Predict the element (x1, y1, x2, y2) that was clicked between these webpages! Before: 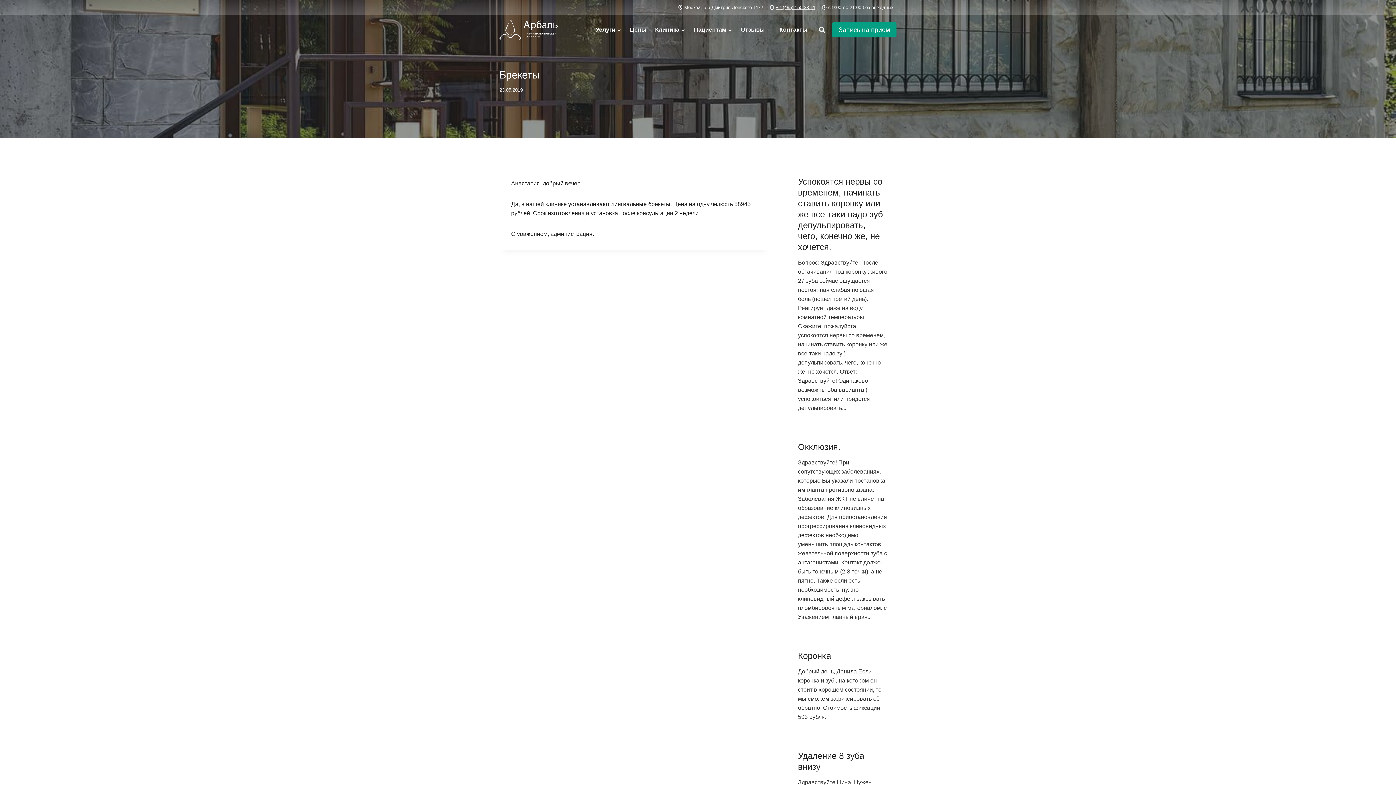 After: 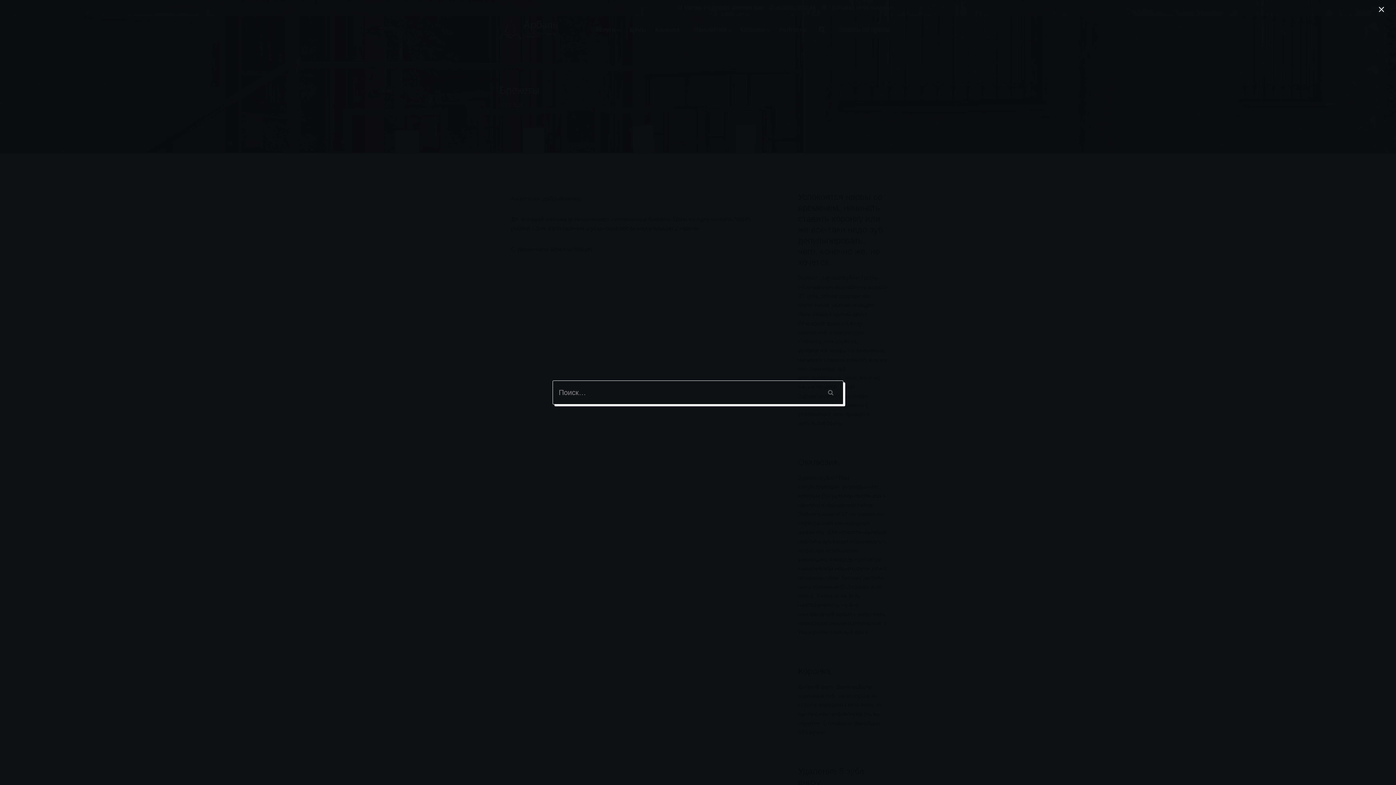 Action: label: Показать форму поиска bbox: (815, 23, 828, 36)